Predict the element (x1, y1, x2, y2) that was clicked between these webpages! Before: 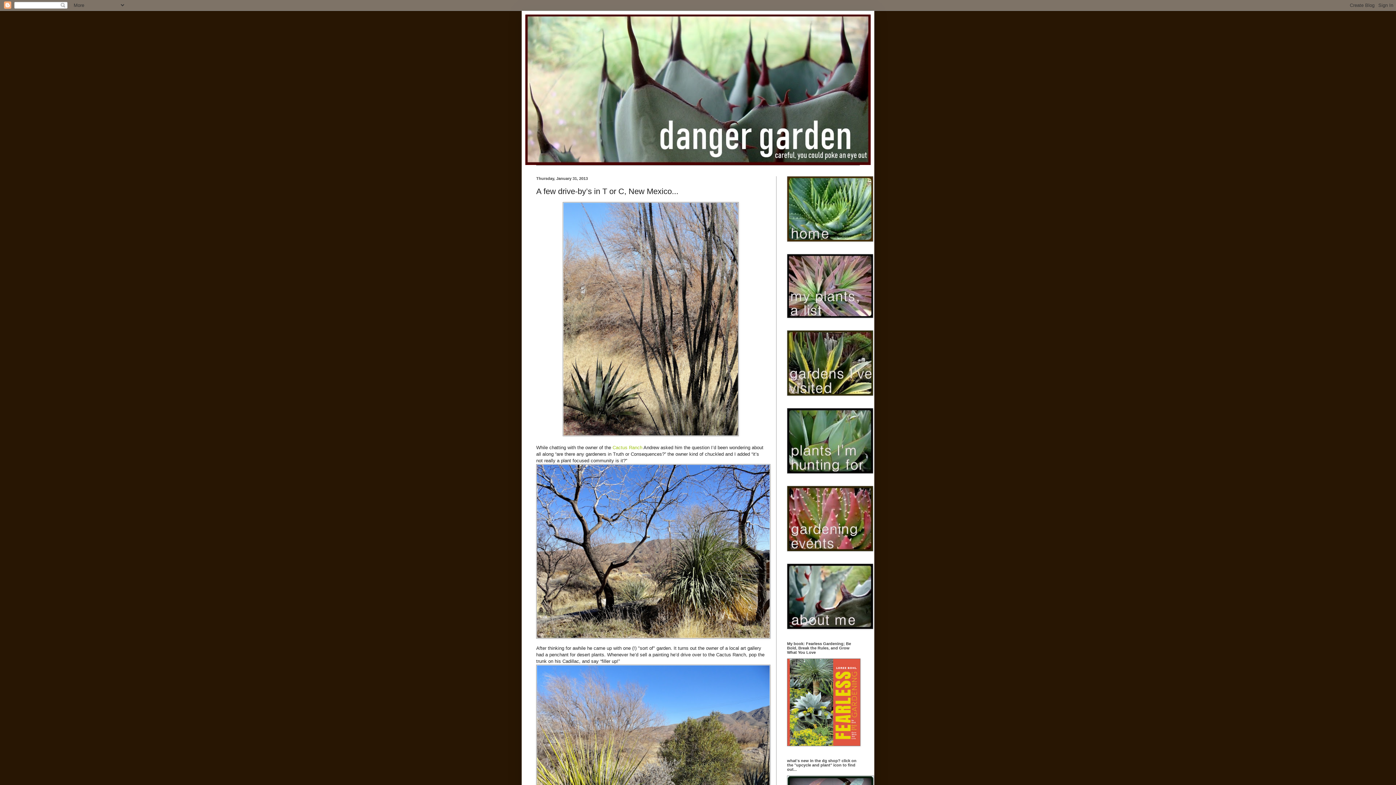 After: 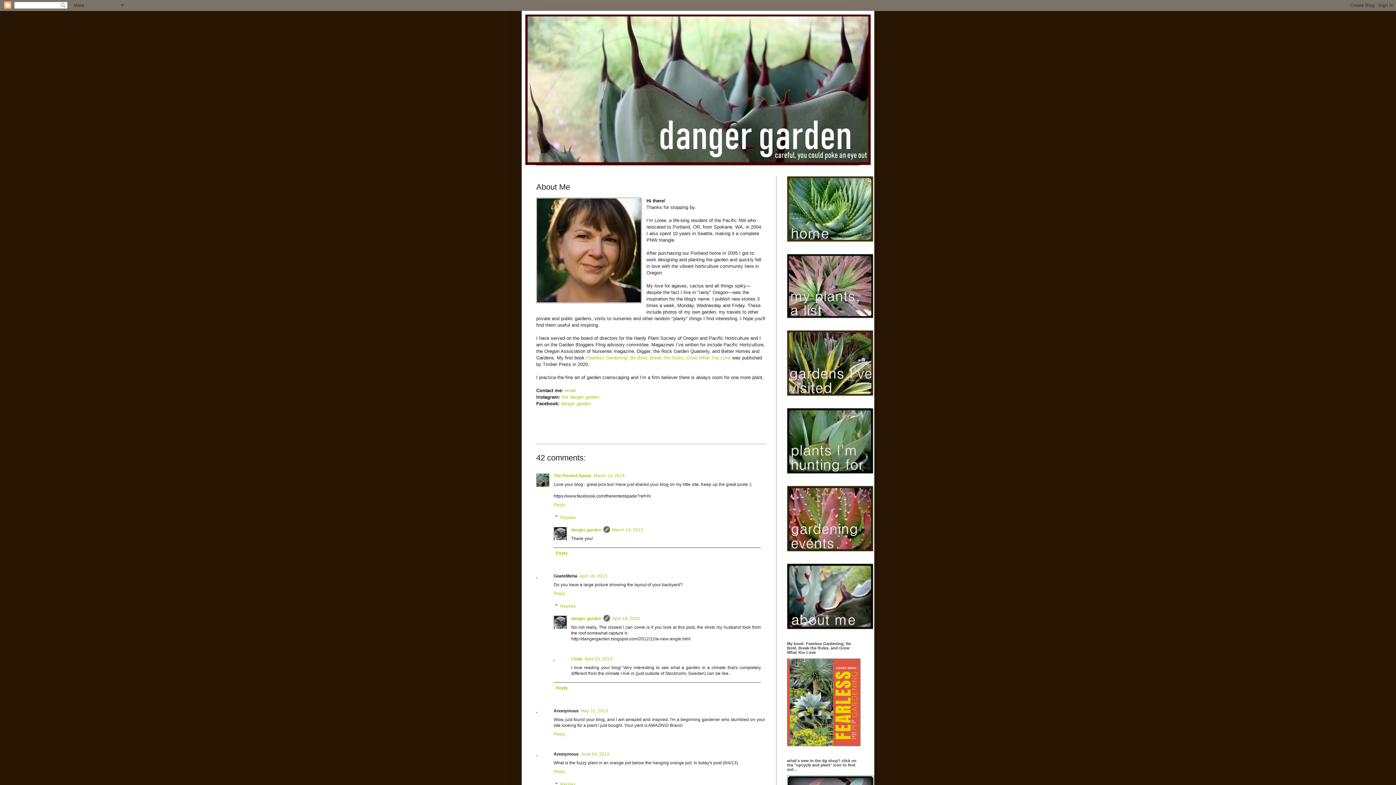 Action: bbox: (787, 625, 873, 630)